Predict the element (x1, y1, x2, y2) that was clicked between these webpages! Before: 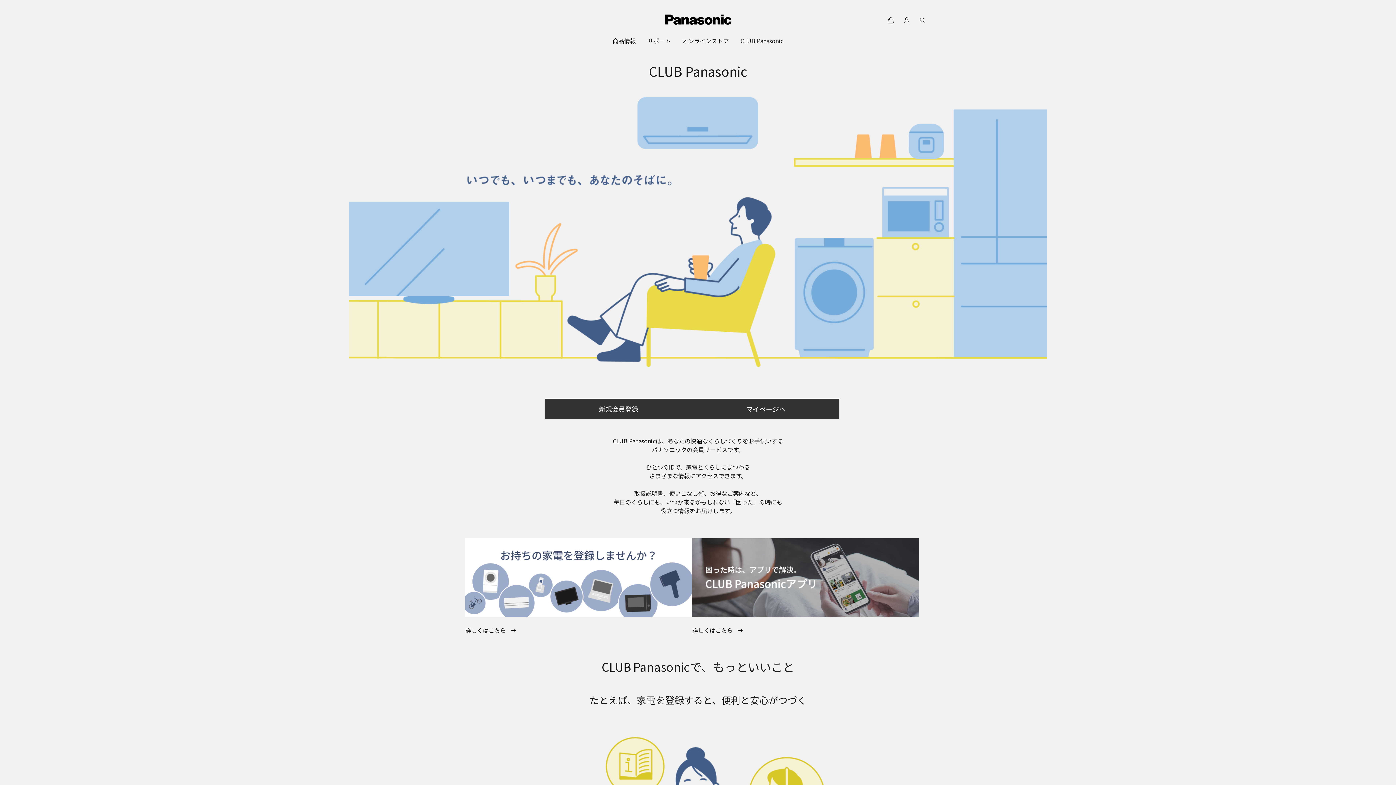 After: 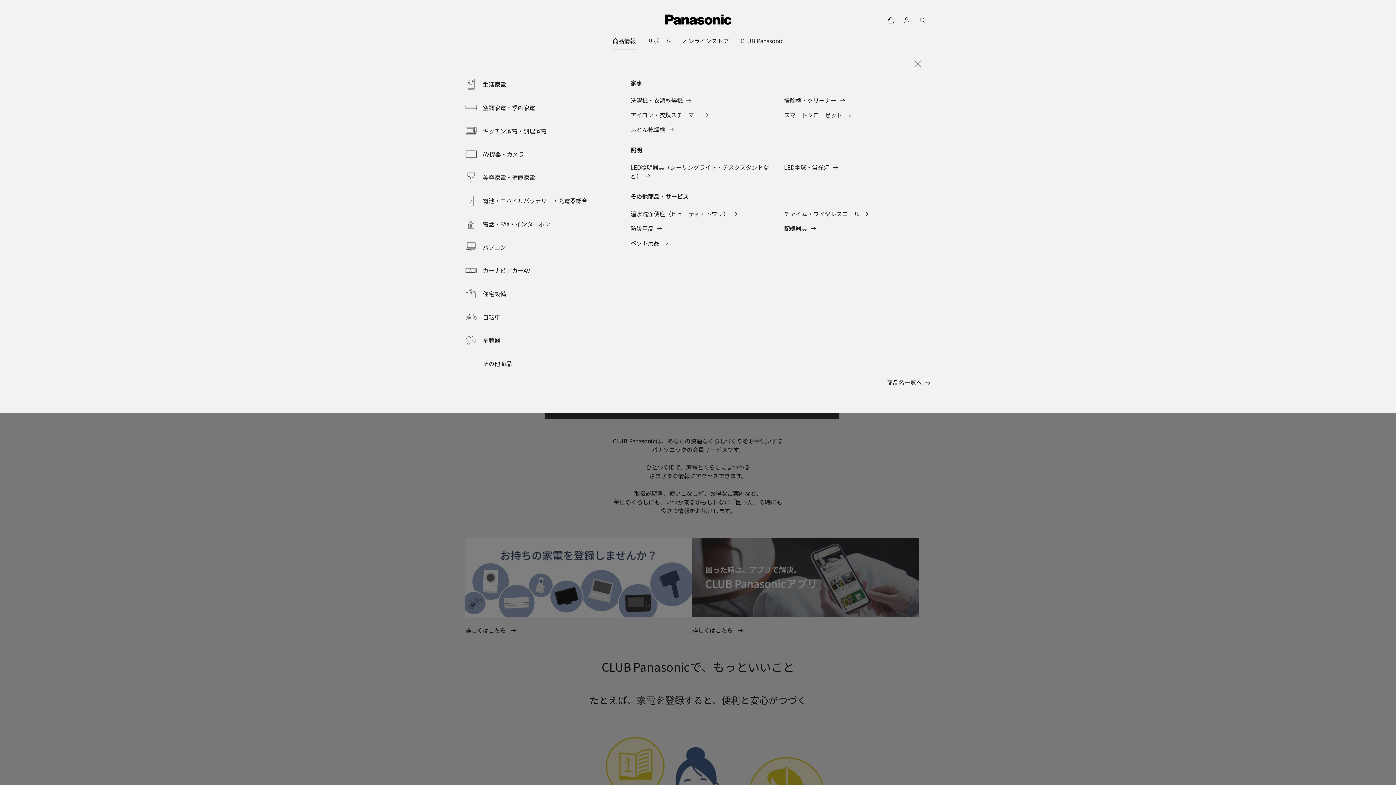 Action: bbox: (612, 32, 636, 49) label: 商品情報